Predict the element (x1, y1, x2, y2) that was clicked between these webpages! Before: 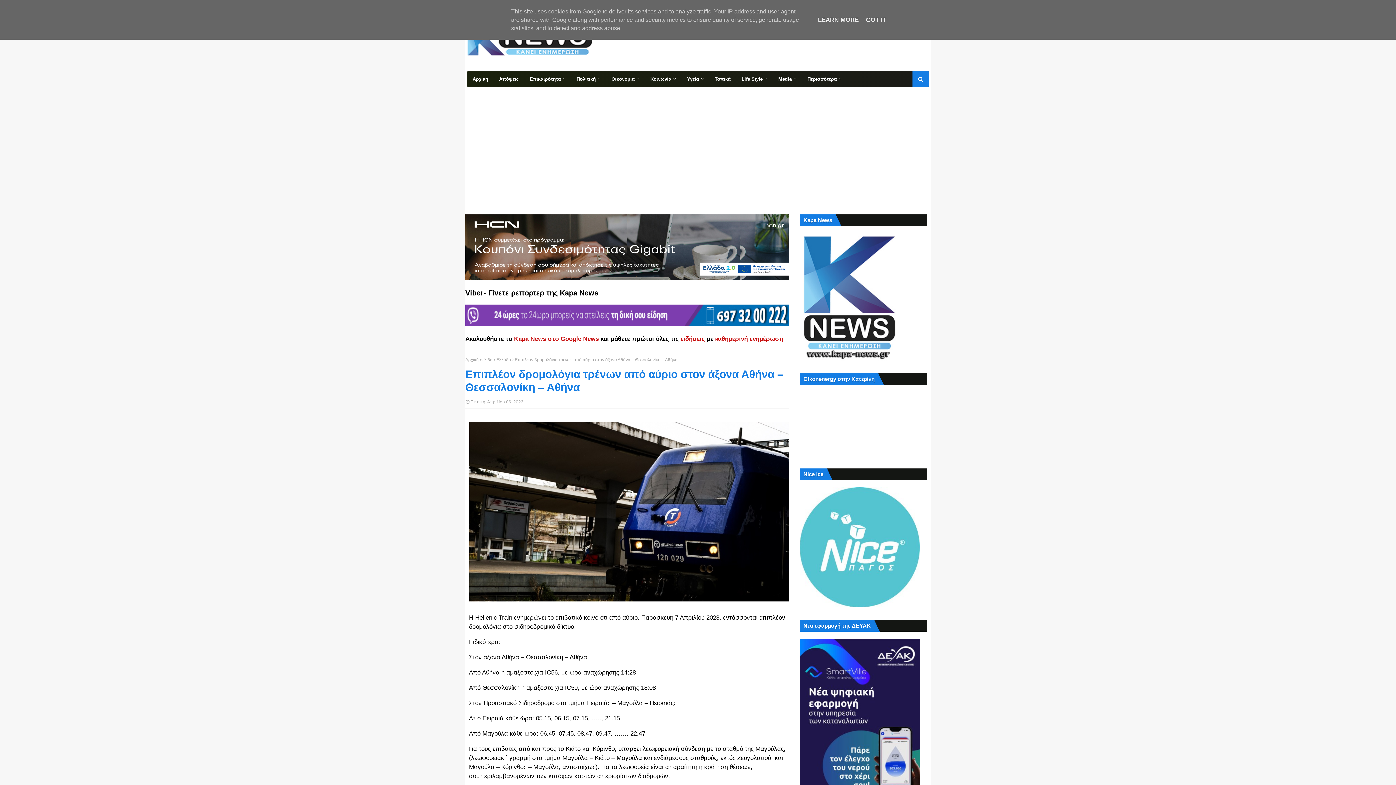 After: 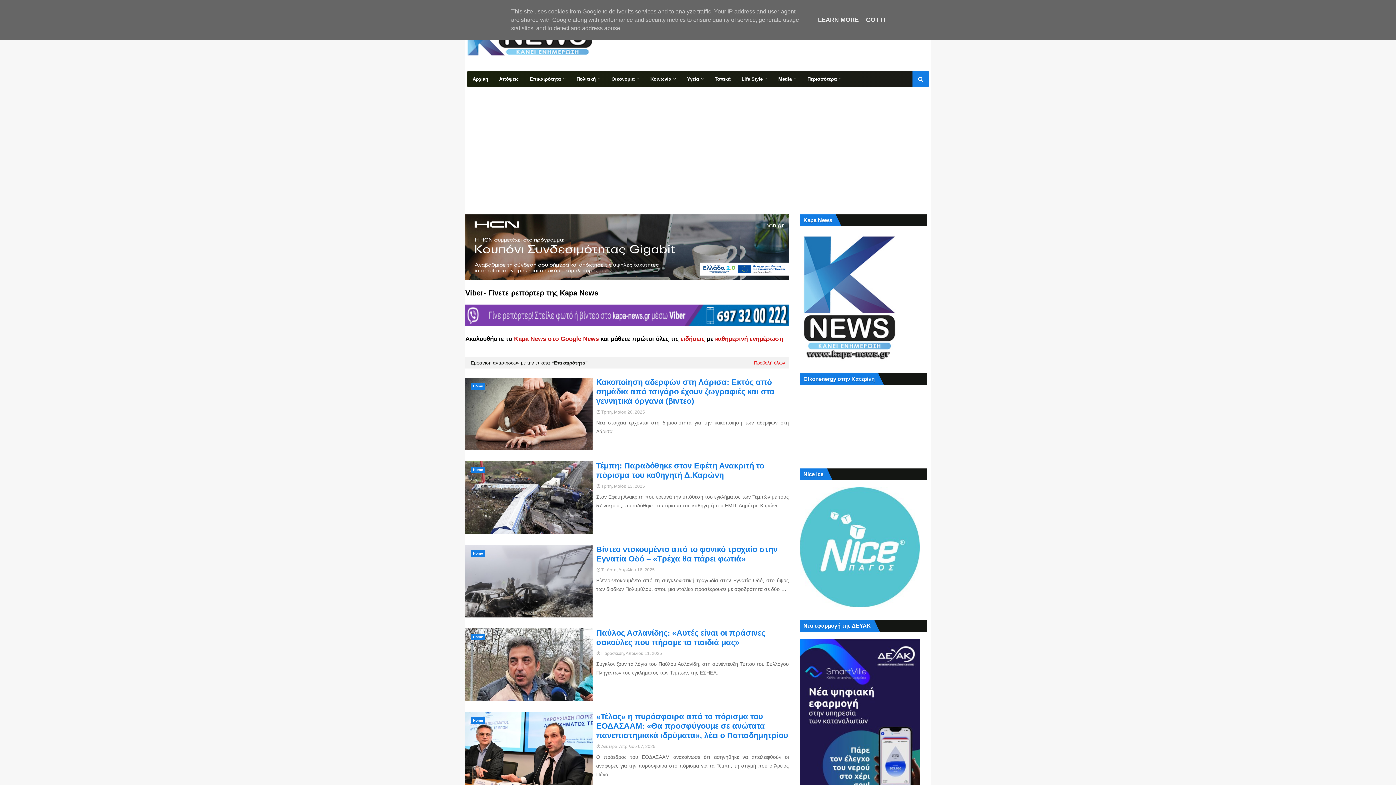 Action: label: Επικαιρότητα bbox: (524, 70, 571, 87)